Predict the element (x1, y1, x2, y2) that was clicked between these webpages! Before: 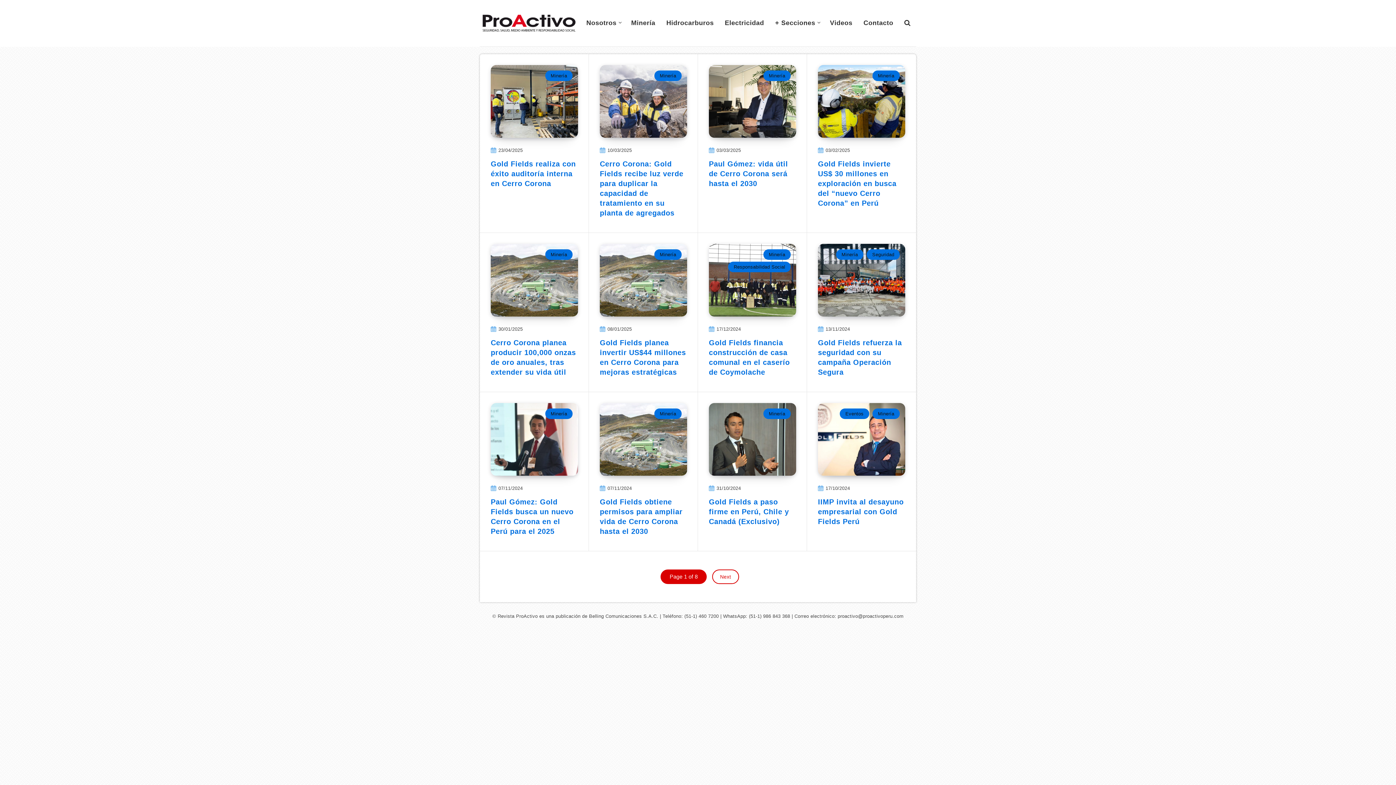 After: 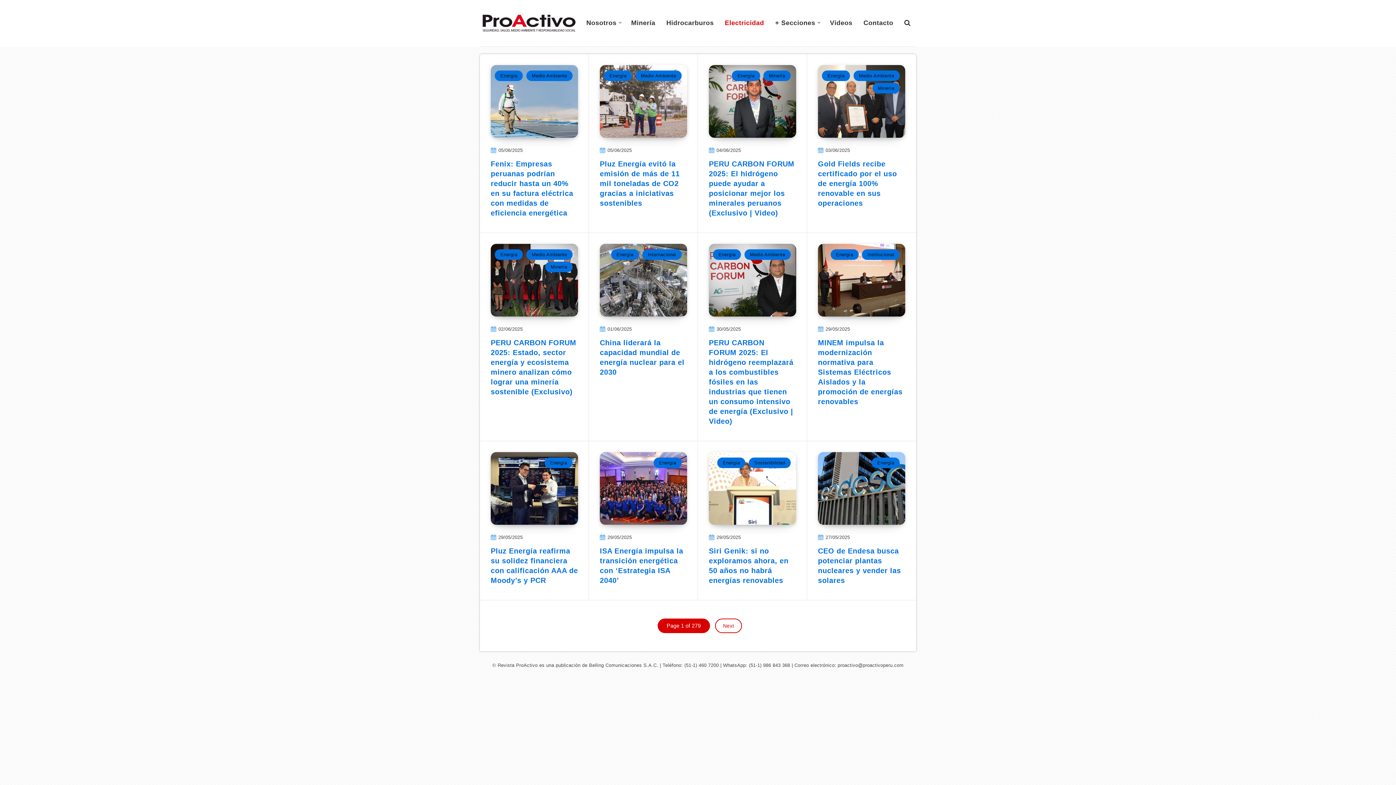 Action: label: Electricidad bbox: (725, 18, 764, 27)